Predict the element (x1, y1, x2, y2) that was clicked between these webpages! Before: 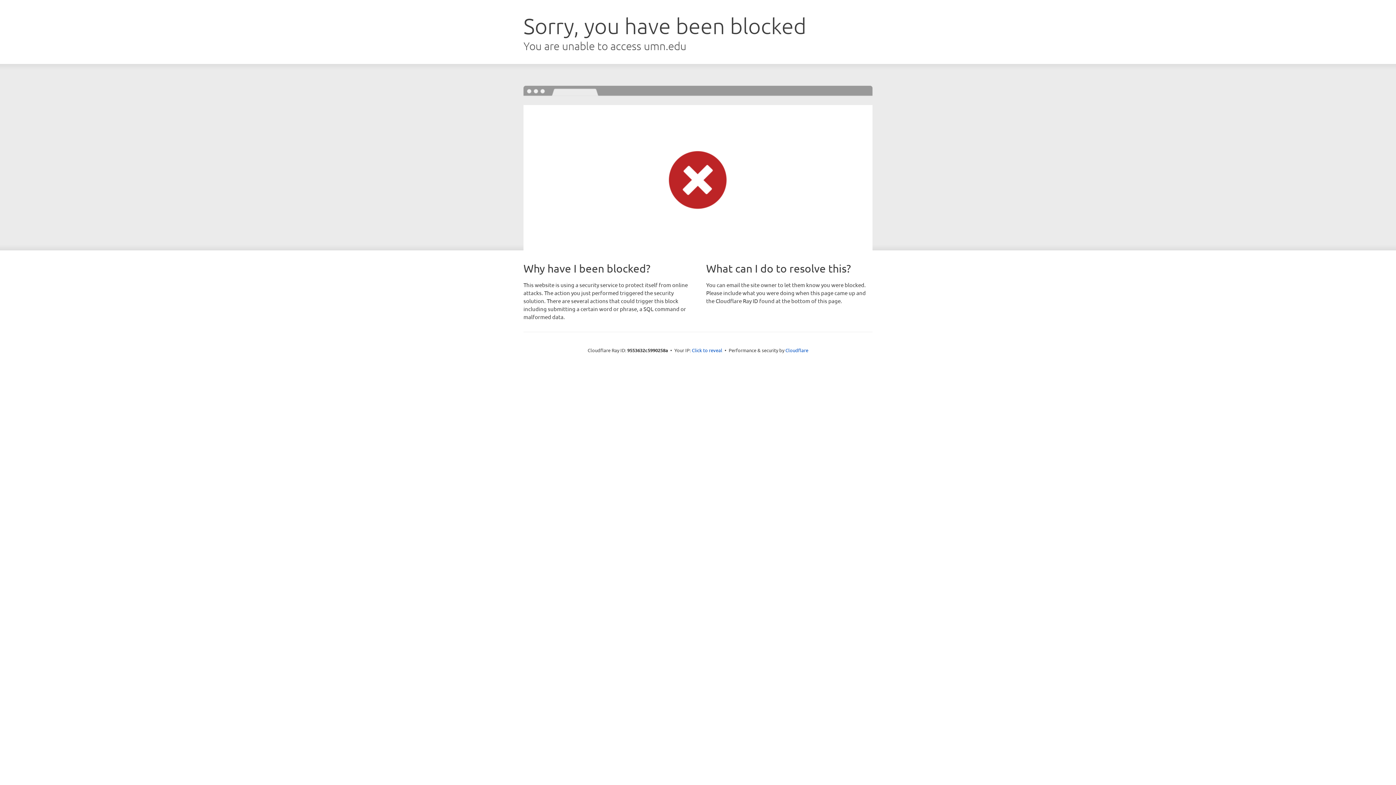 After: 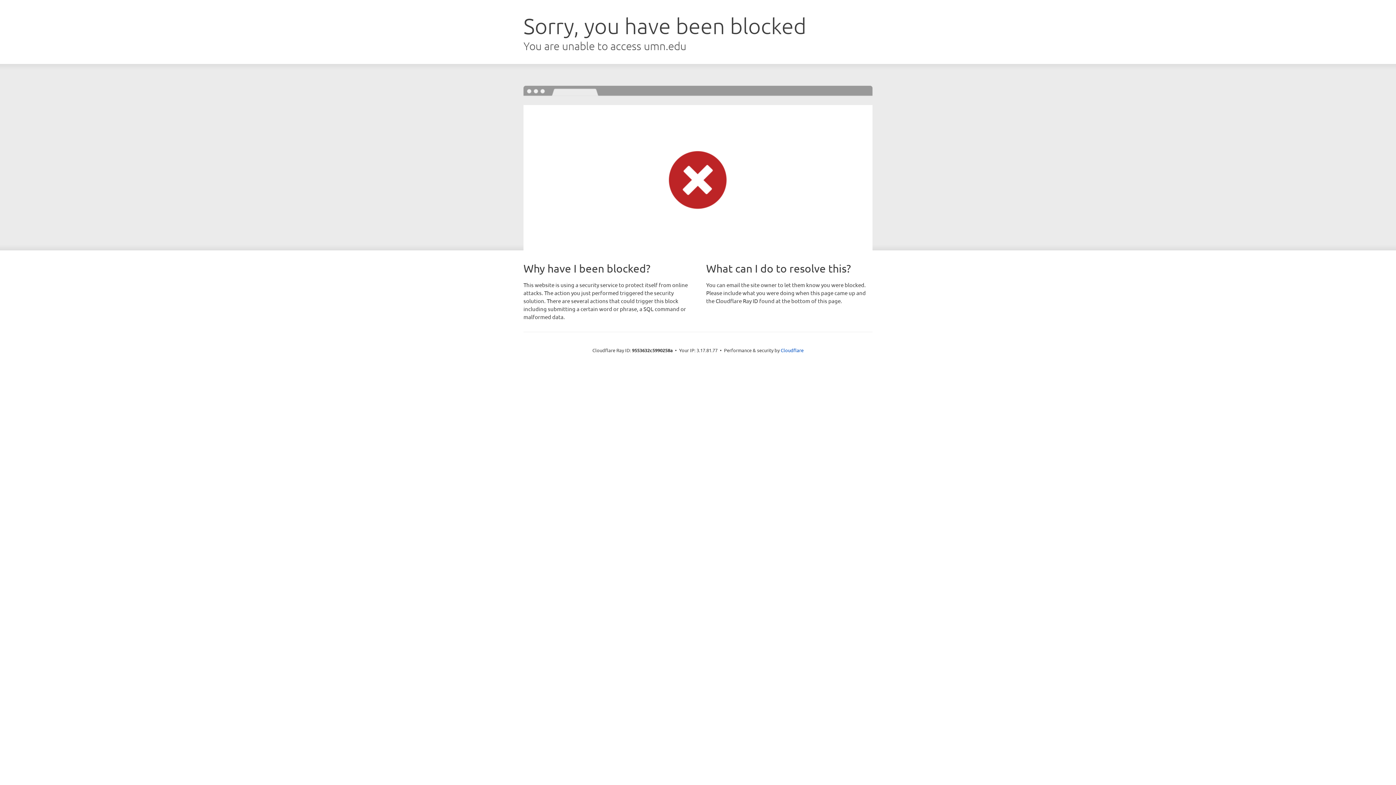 Action: bbox: (692, 346, 722, 353) label: Click to reveal